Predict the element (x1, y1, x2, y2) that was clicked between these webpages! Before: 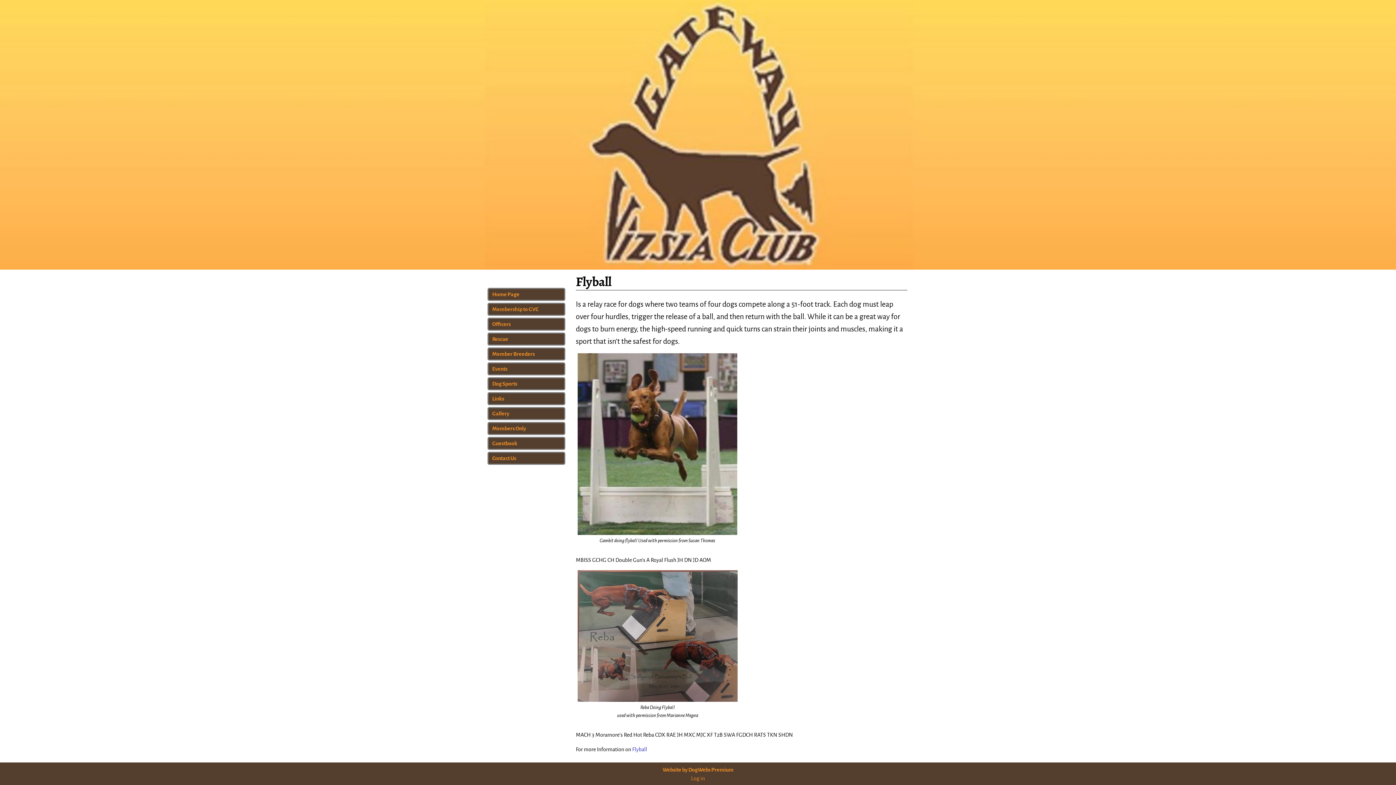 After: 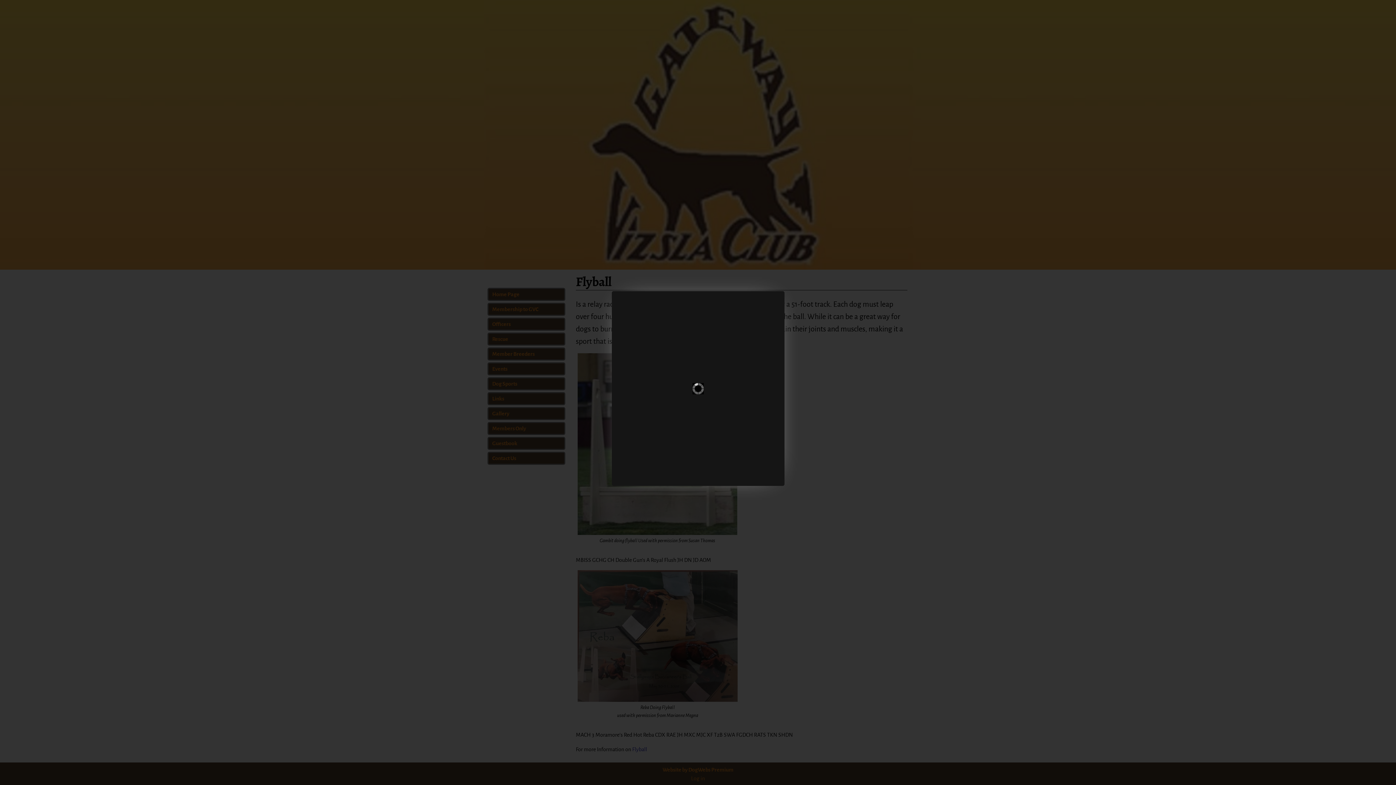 Action: bbox: (576, 353, 739, 535)